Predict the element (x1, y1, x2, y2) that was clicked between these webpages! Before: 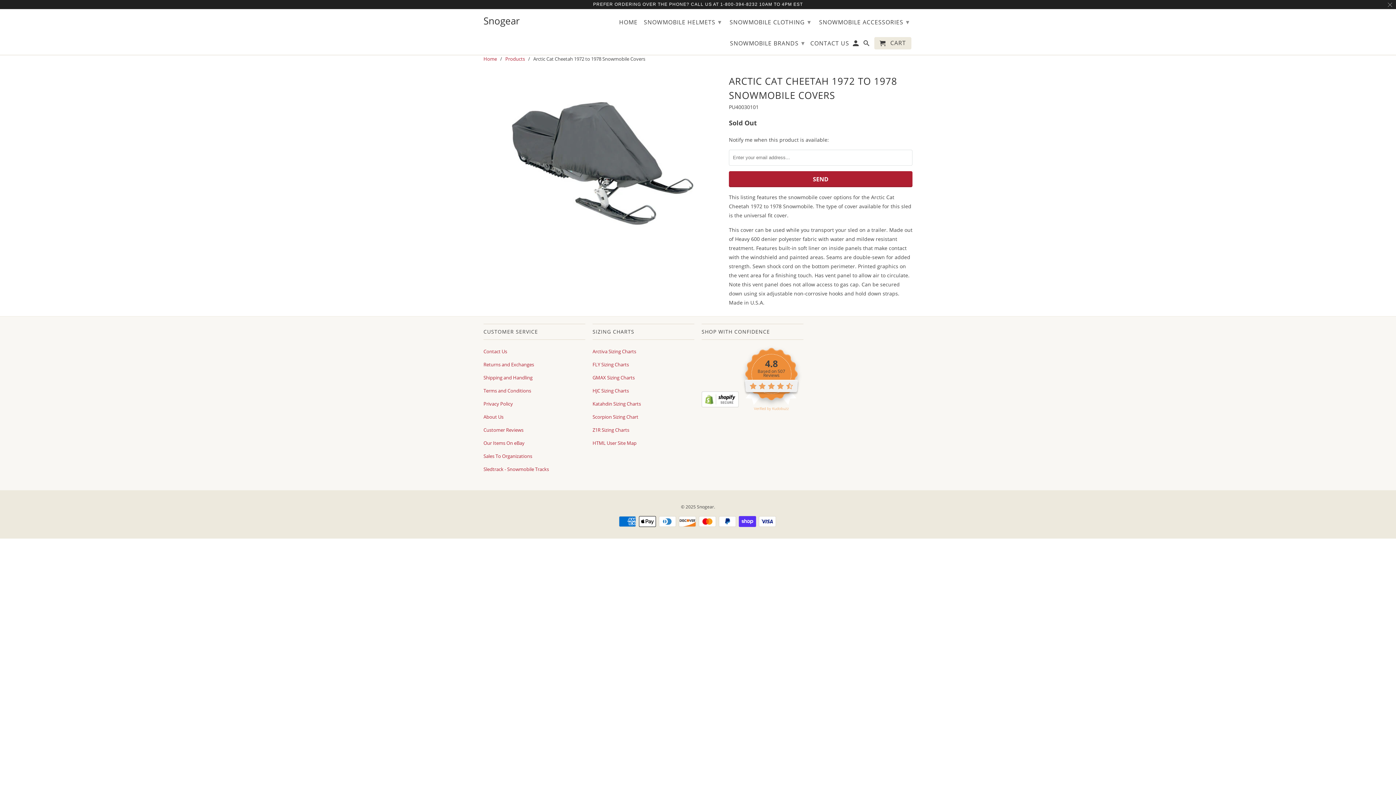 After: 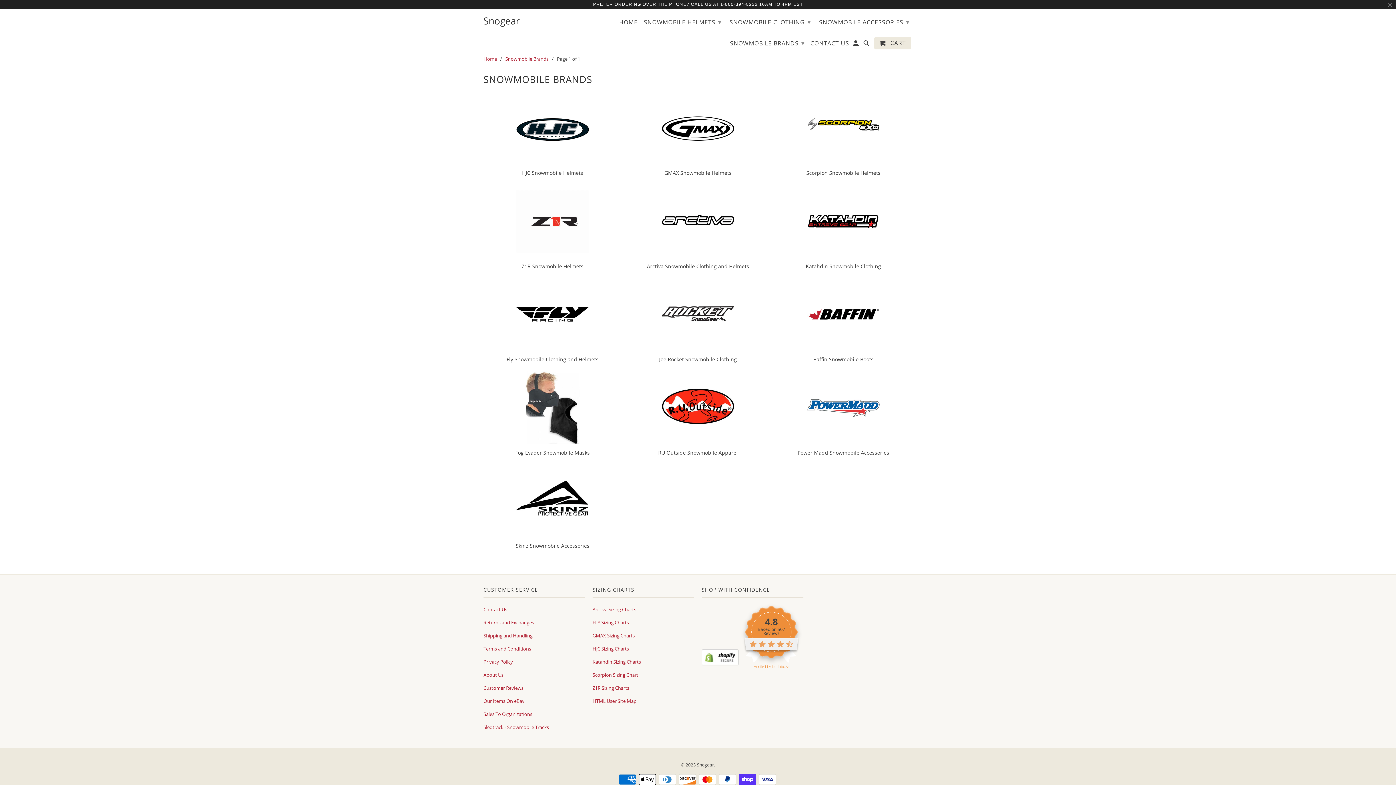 Action: bbox: (727, 35, 806, 49) label: SNOWMOBILE BRANDS ▾